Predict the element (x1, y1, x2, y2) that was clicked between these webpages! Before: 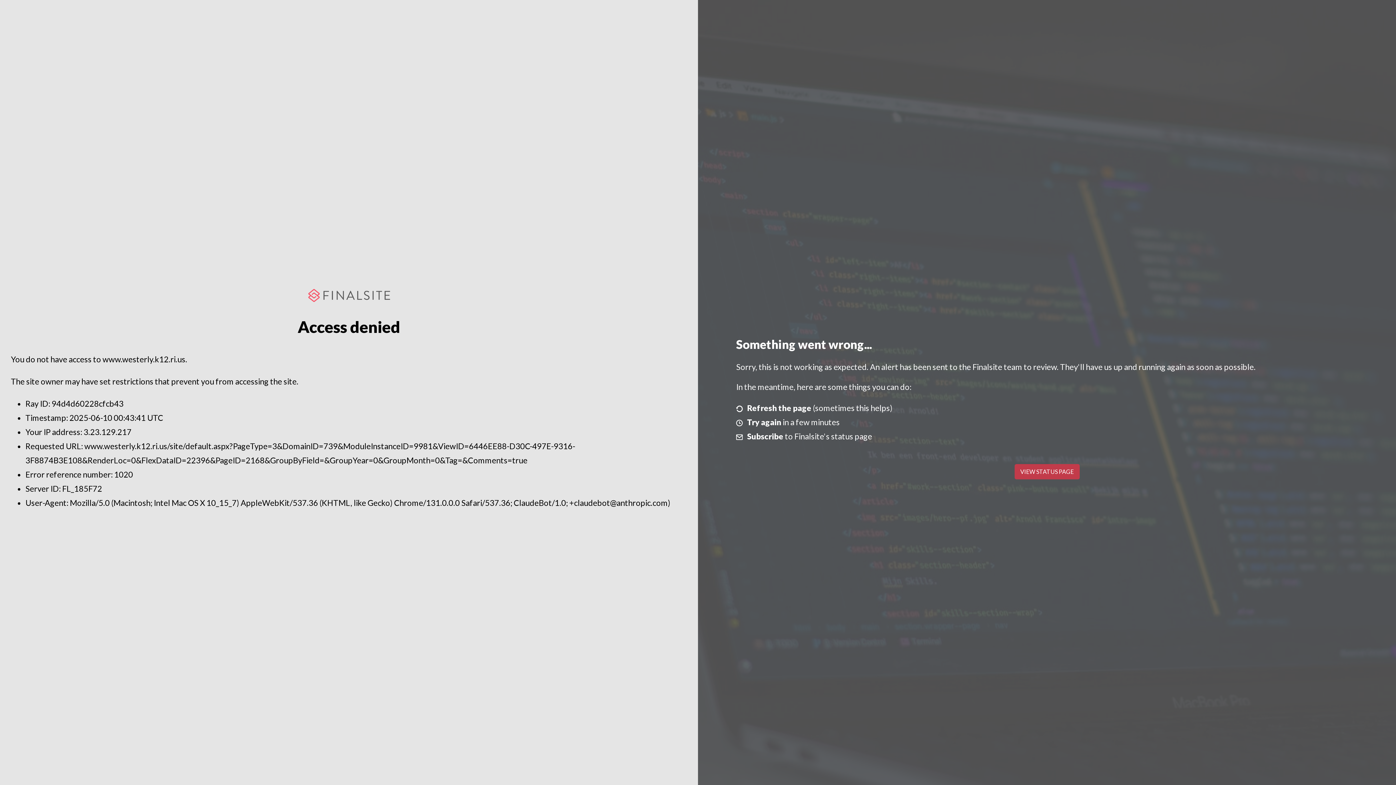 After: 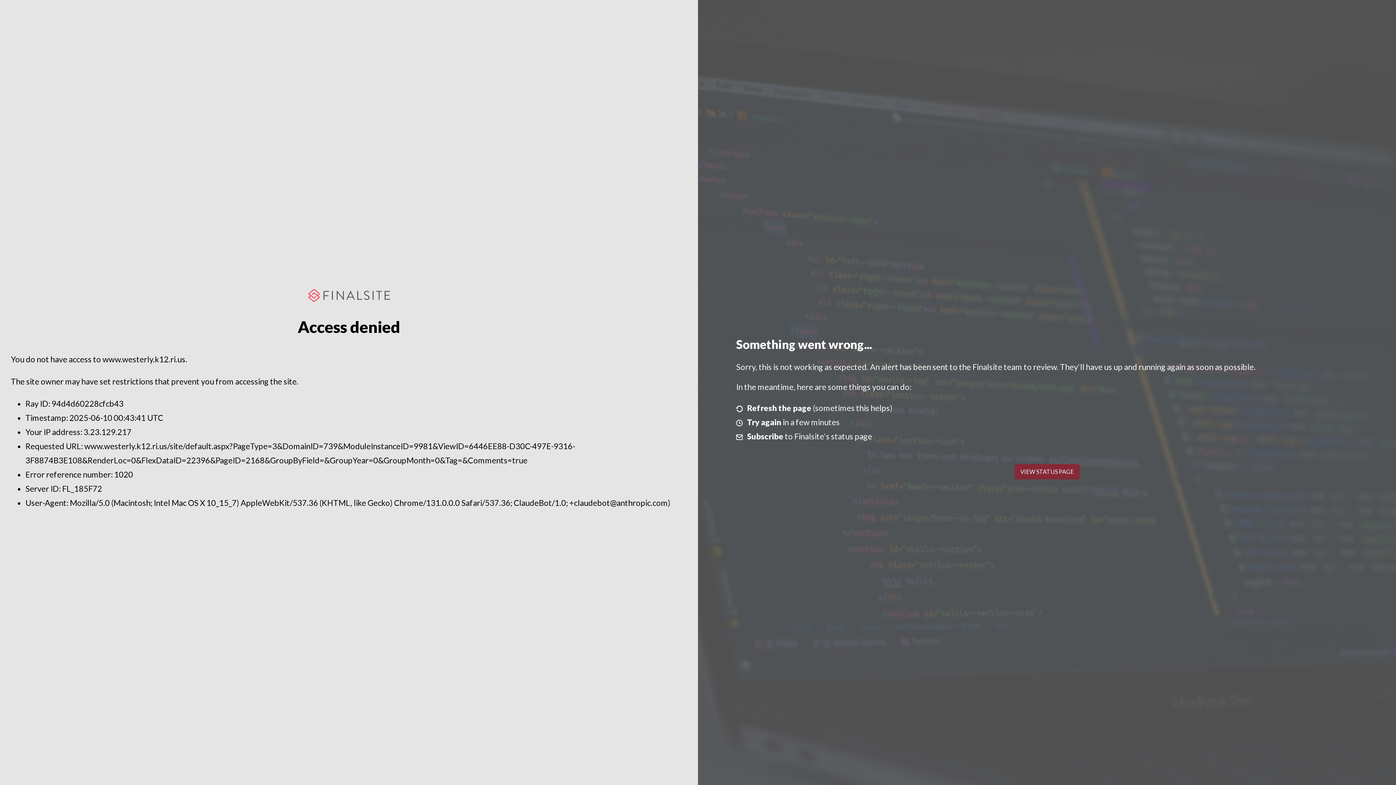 Action: bbox: (1014, 464, 1079, 479) label: VIEW STATUS PAGE